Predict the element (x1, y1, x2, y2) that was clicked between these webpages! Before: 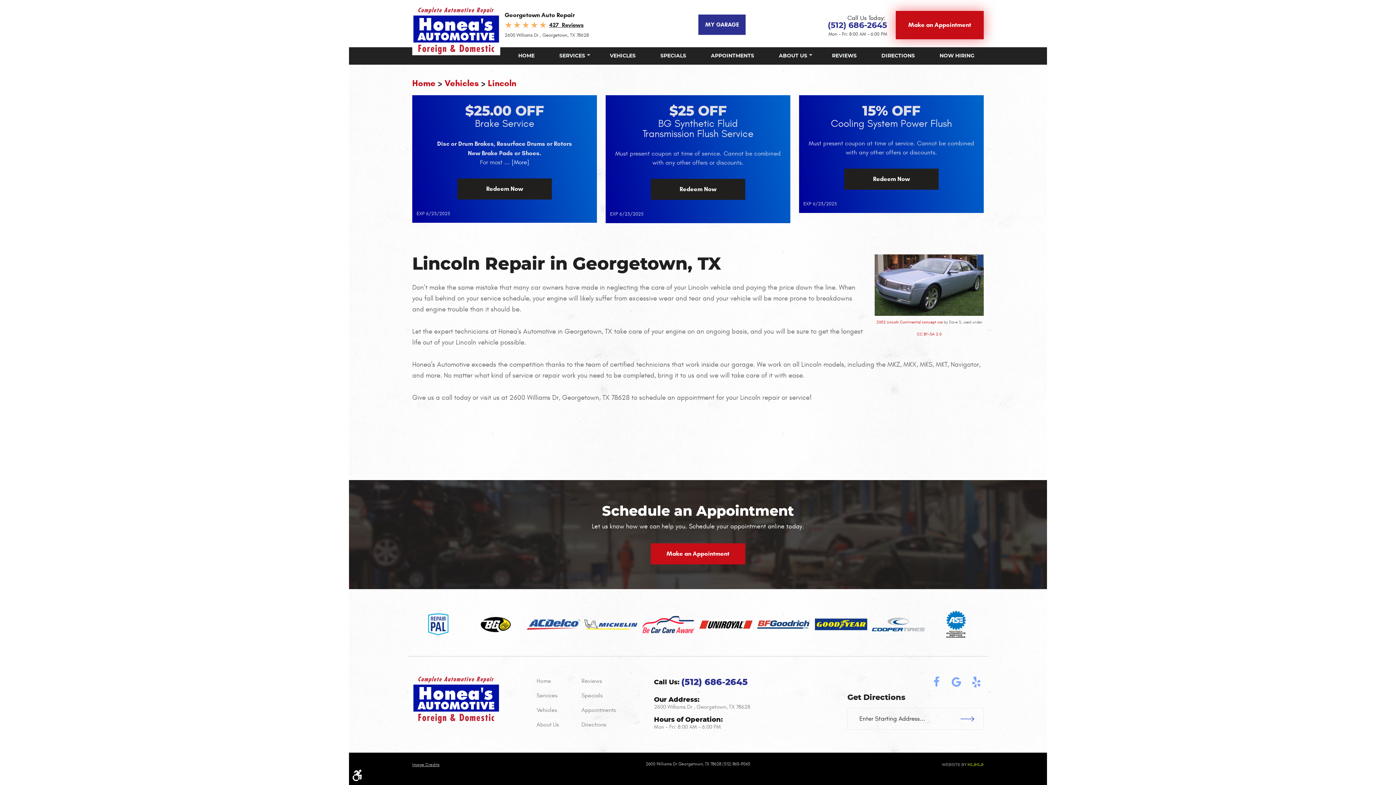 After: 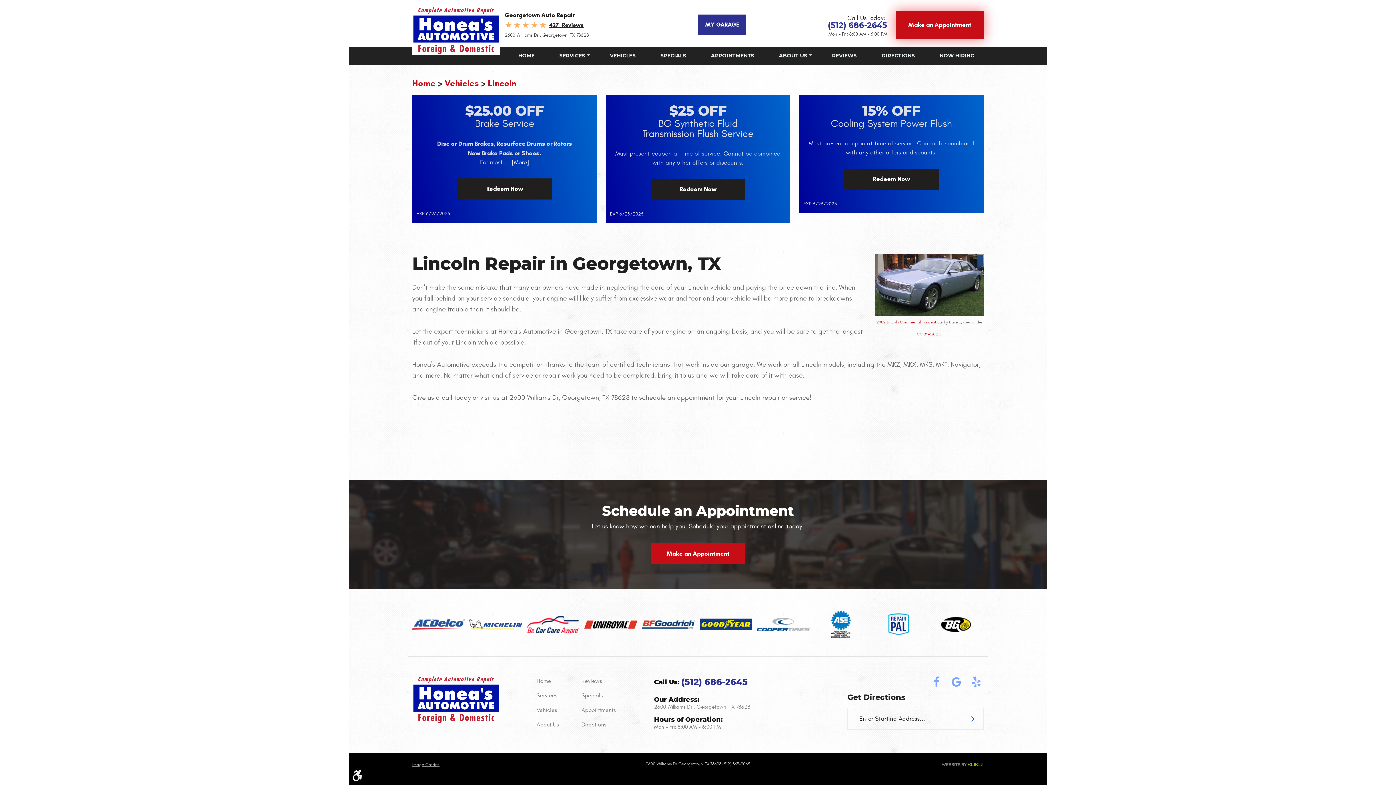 Action: label: 2002 Lincoln Continental concept car bbox: (876, 319, 943, 324)